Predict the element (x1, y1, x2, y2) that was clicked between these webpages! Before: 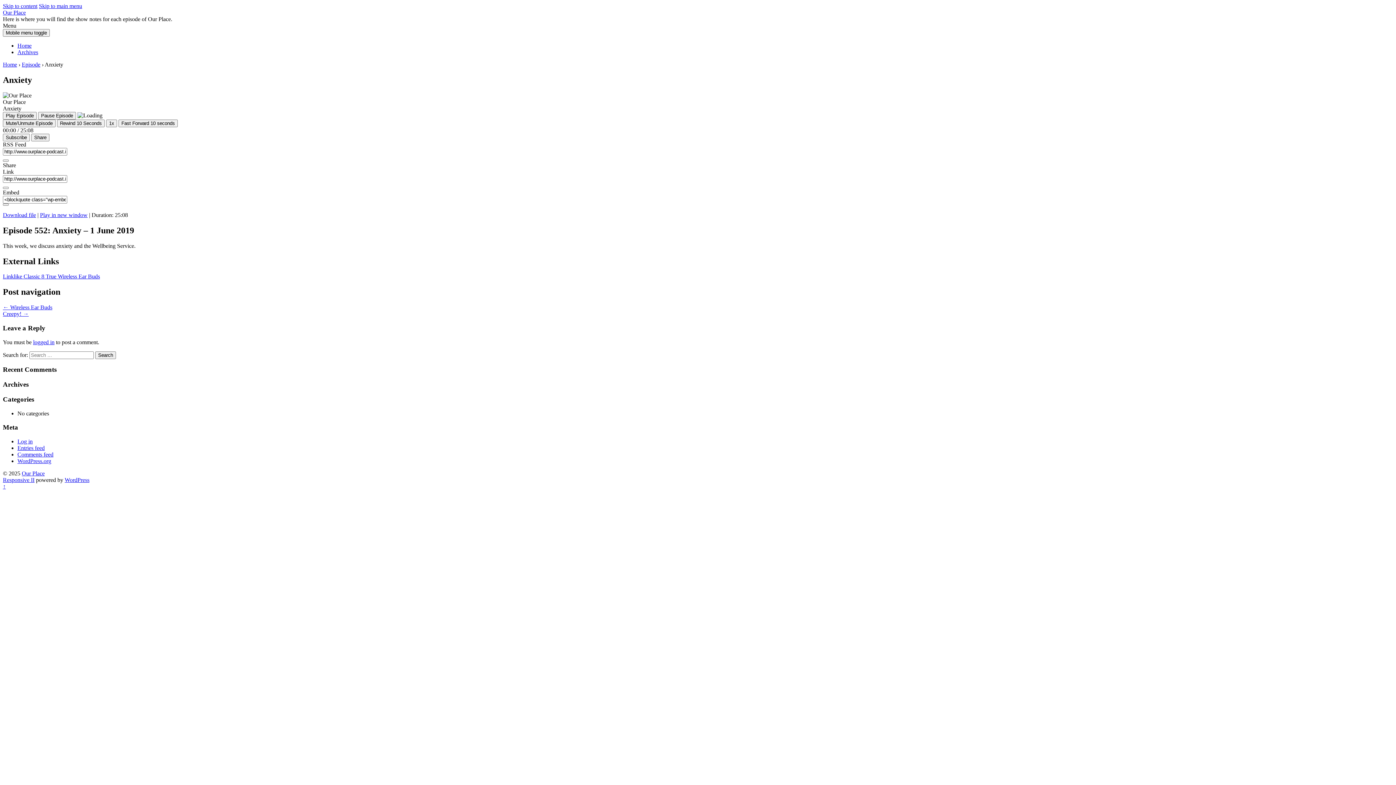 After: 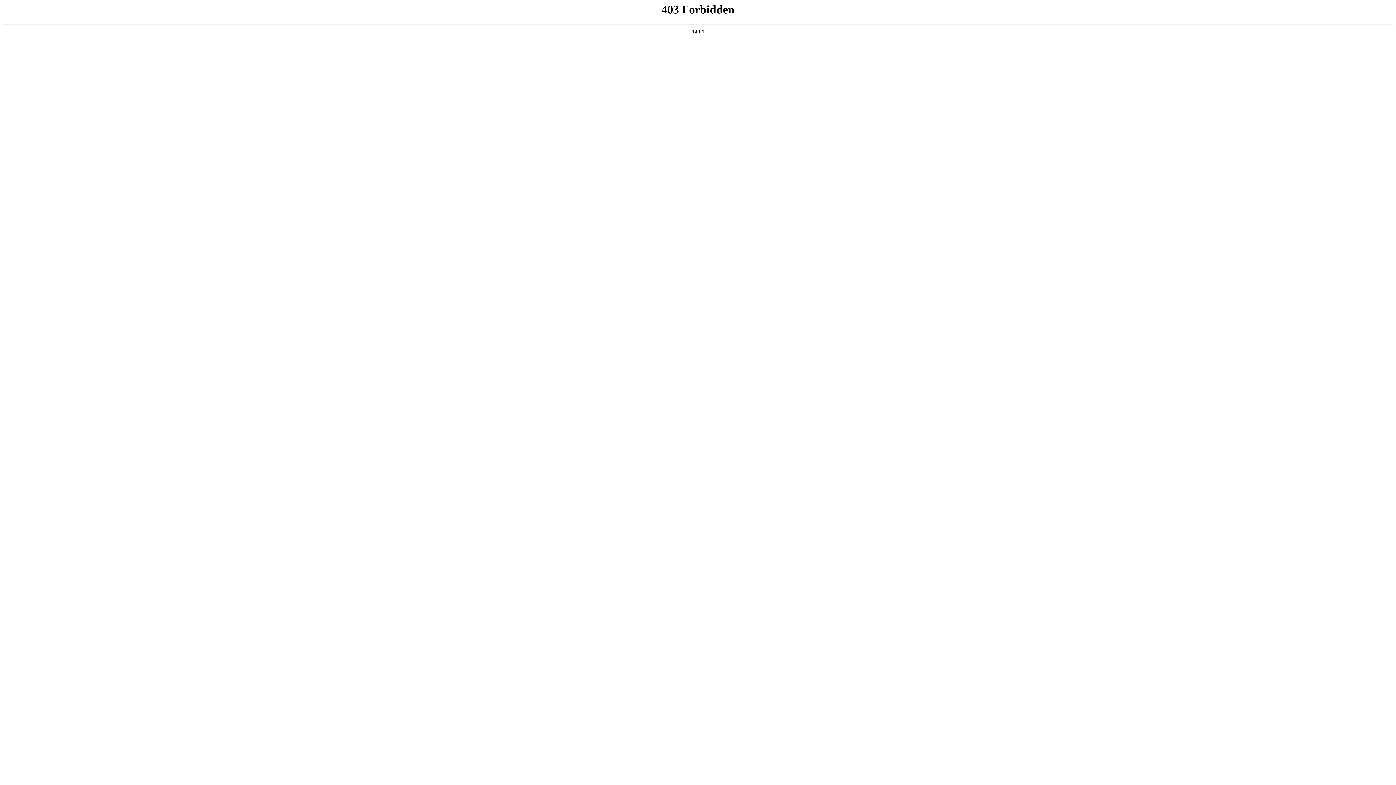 Action: bbox: (64, 477, 89, 483) label: WordPress